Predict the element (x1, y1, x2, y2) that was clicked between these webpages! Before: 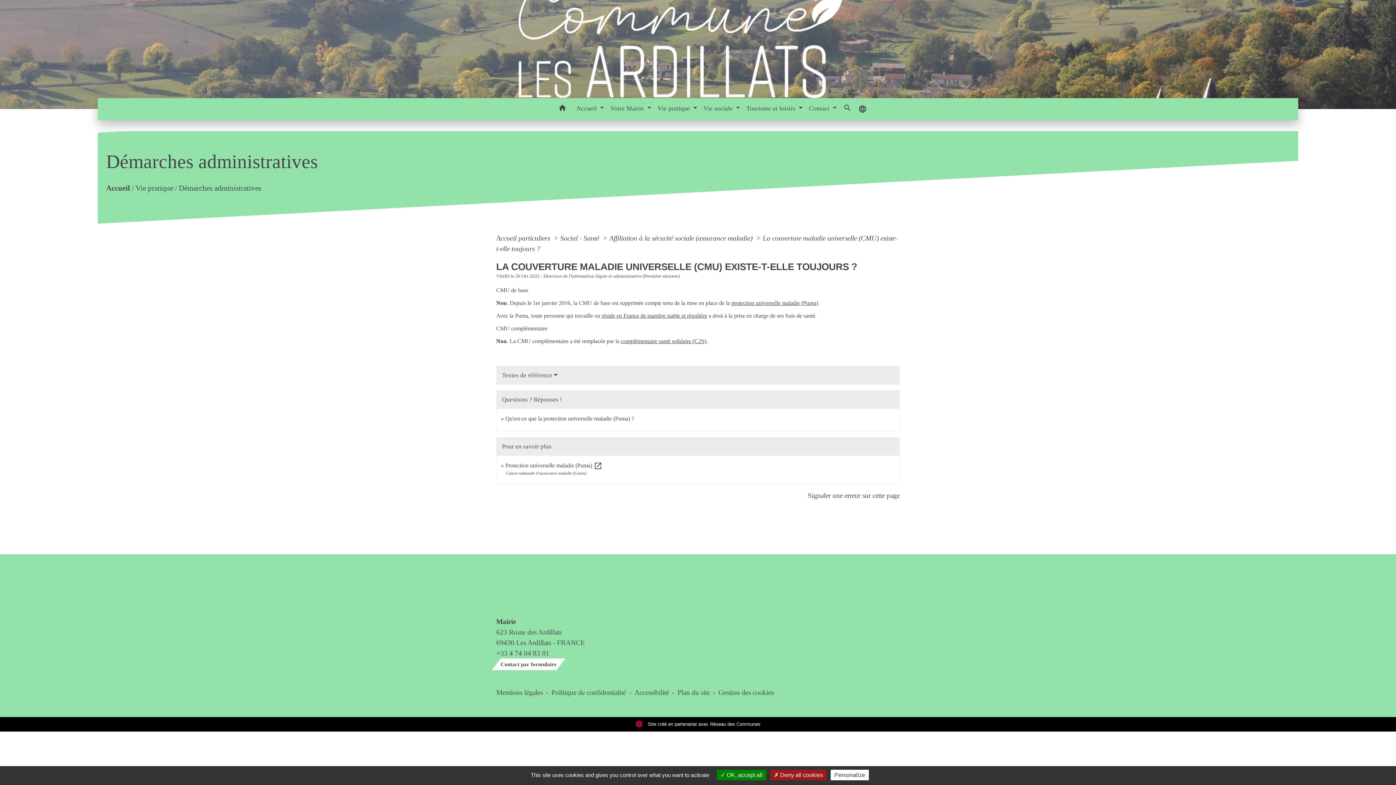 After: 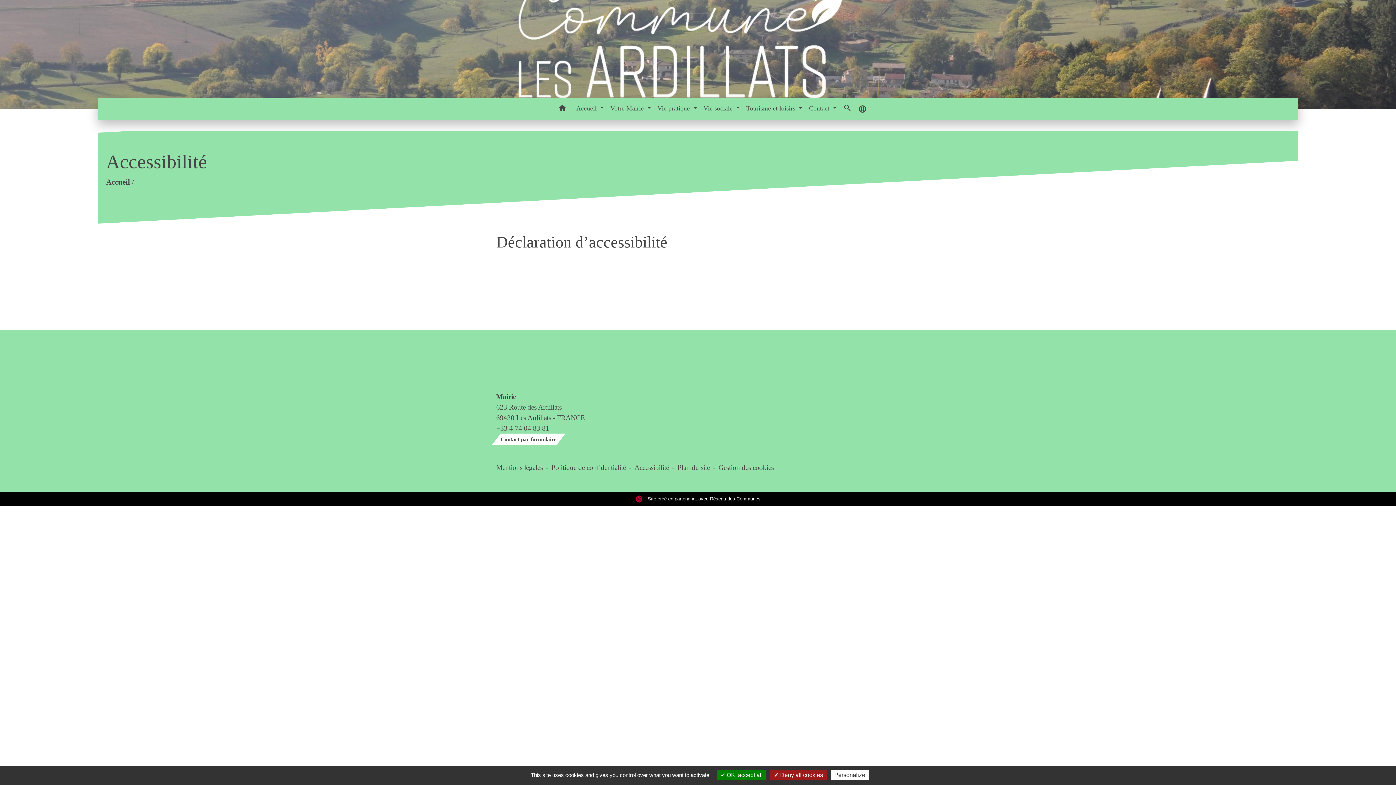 Action: label: Accessibilité bbox: (634, 687, 669, 698)